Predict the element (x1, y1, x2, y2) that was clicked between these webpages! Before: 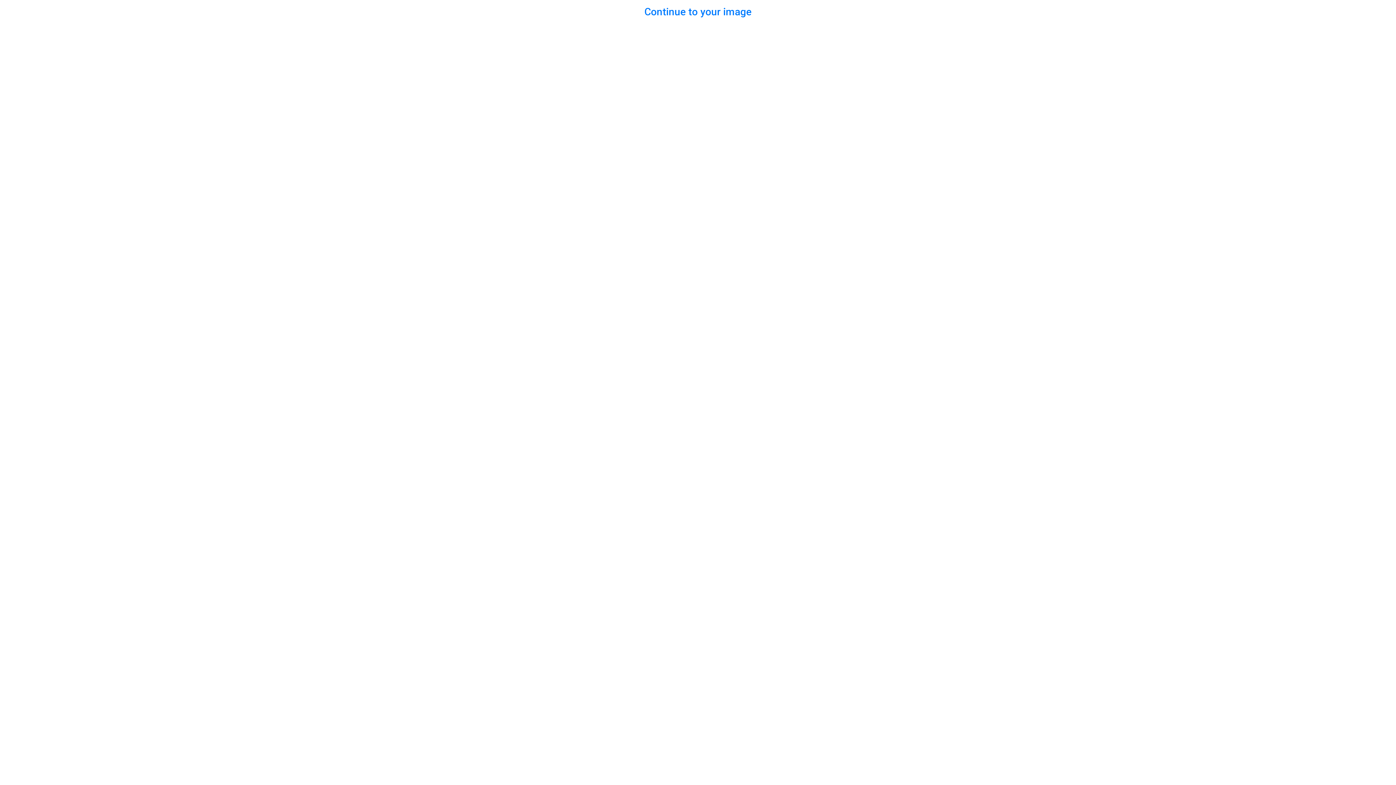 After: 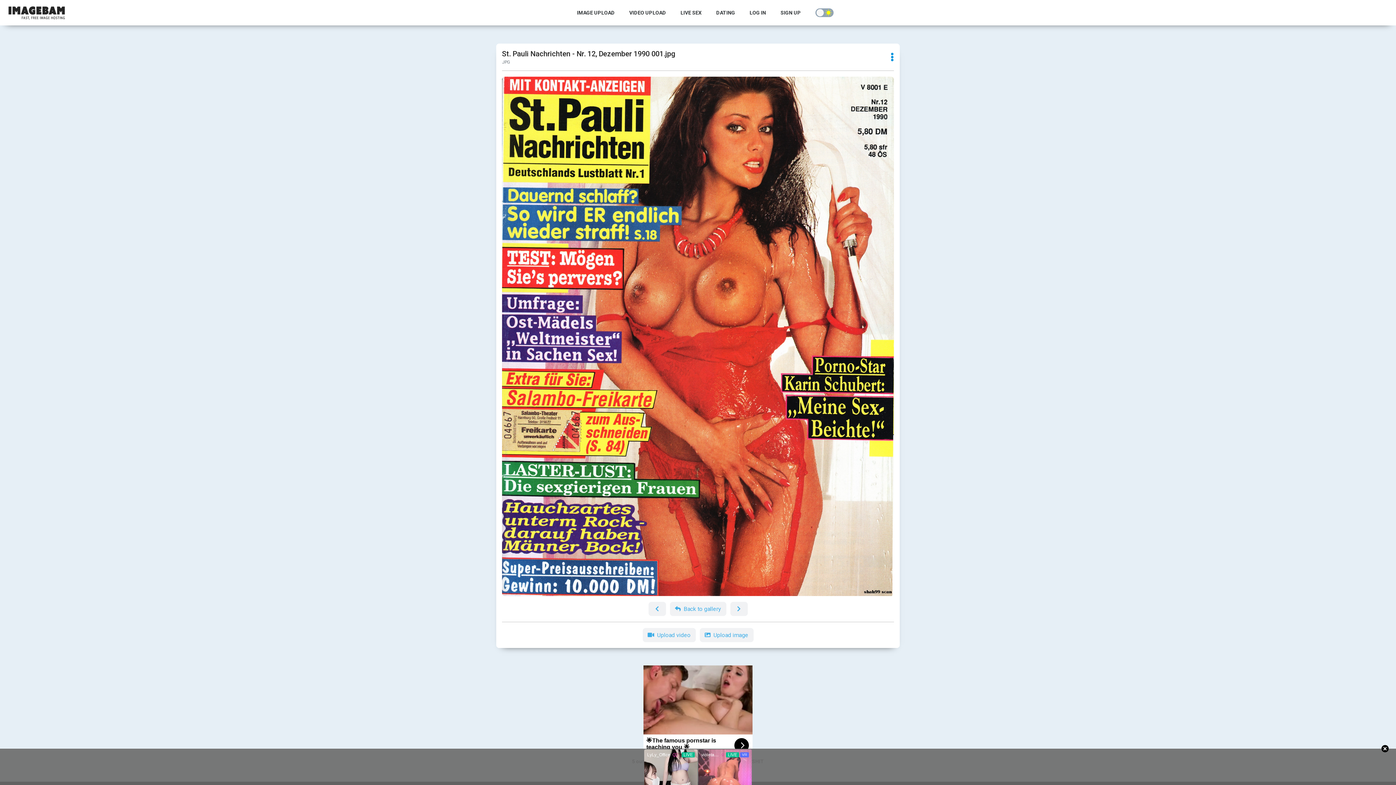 Action: label: Continue to your image bbox: (644, 5, 751, 17)